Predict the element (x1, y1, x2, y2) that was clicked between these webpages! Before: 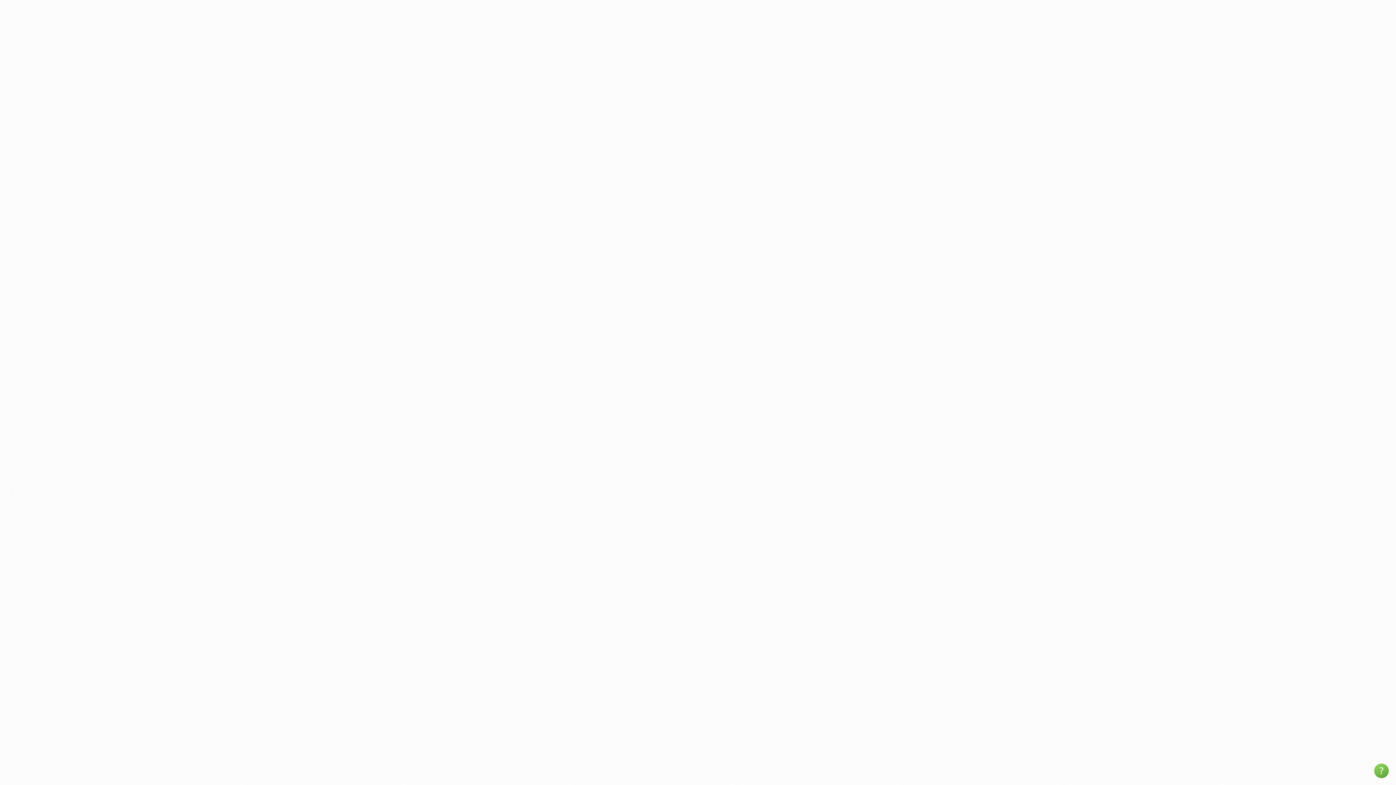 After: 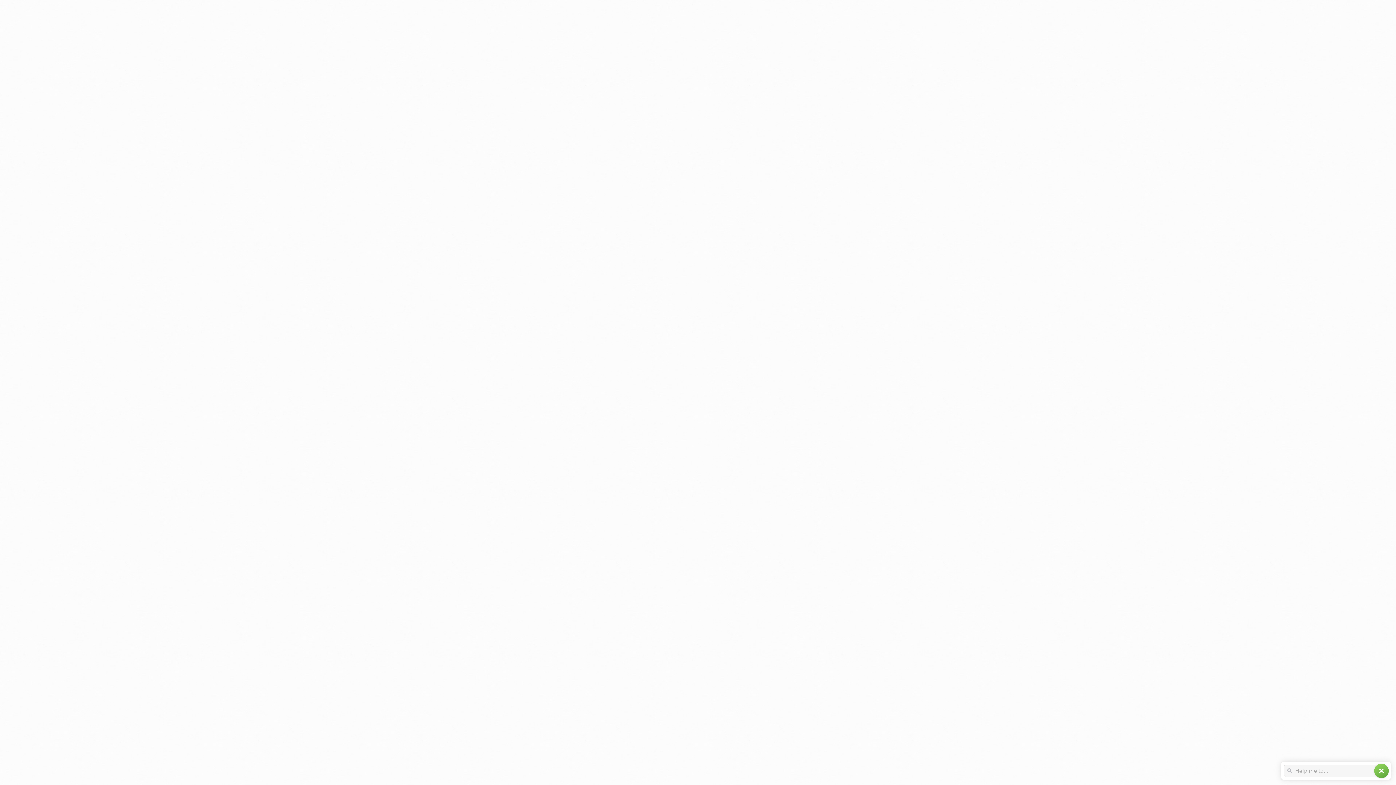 Action: bbox: (1374, 764, 1389, 778) label: help